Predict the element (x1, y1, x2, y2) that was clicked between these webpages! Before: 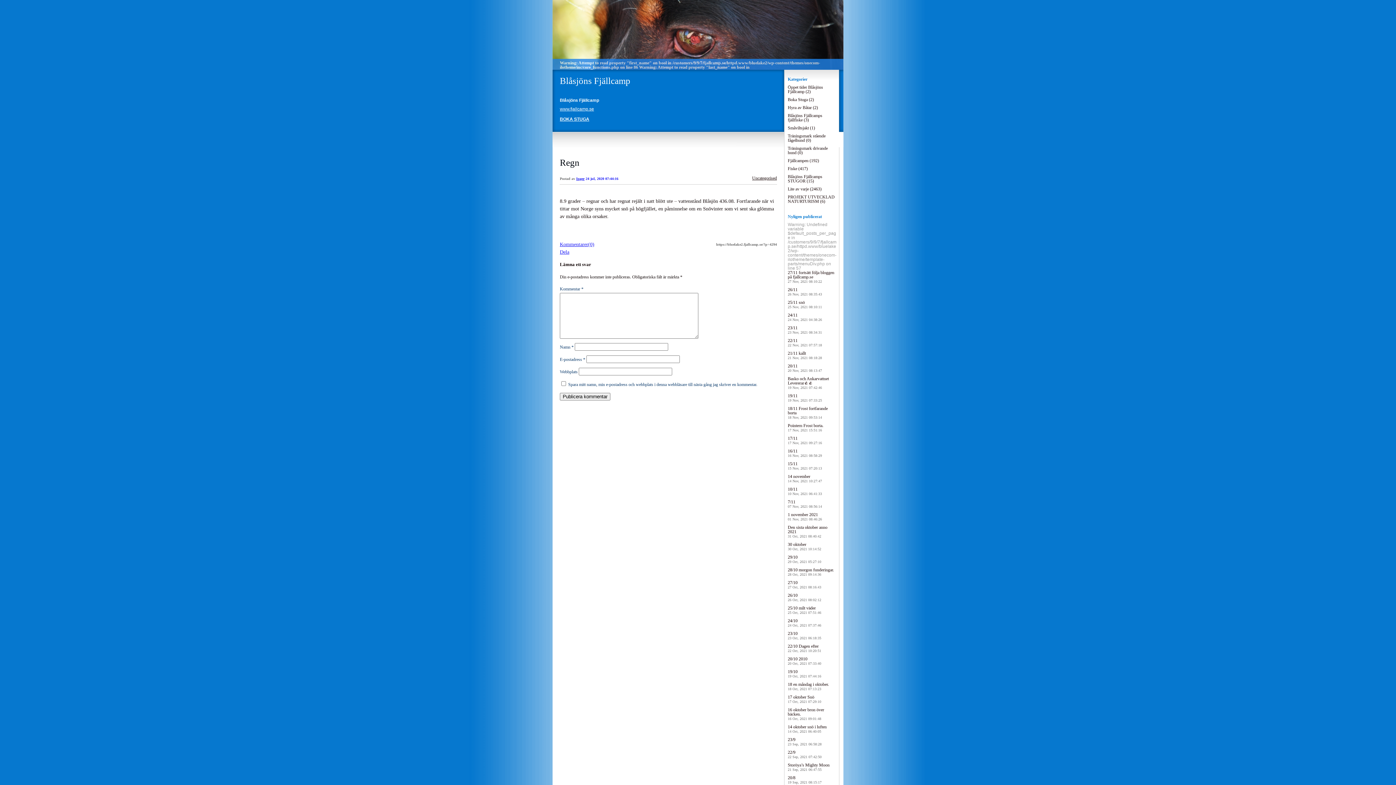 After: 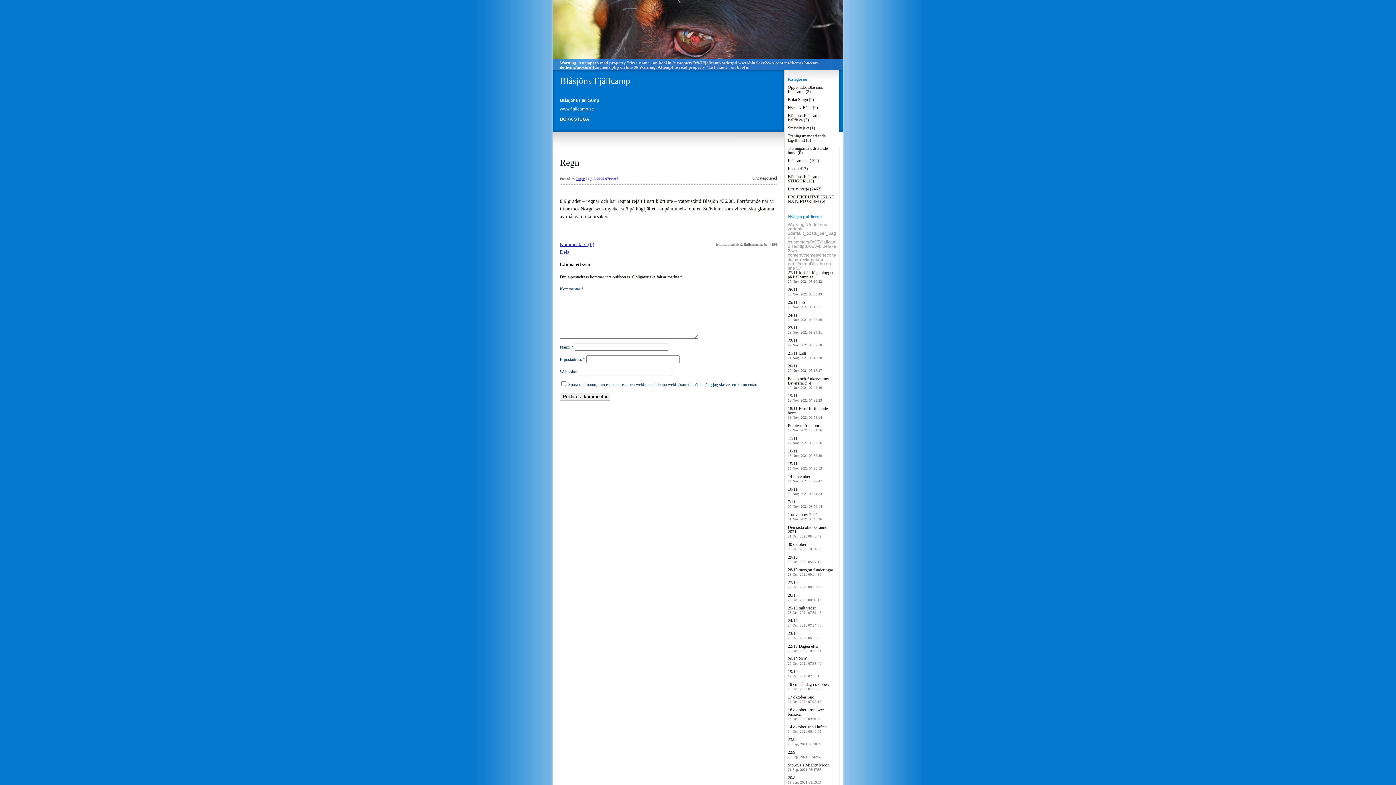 Action: bbox: (560, 106, 594, 111) label: www.fjallcamp.se